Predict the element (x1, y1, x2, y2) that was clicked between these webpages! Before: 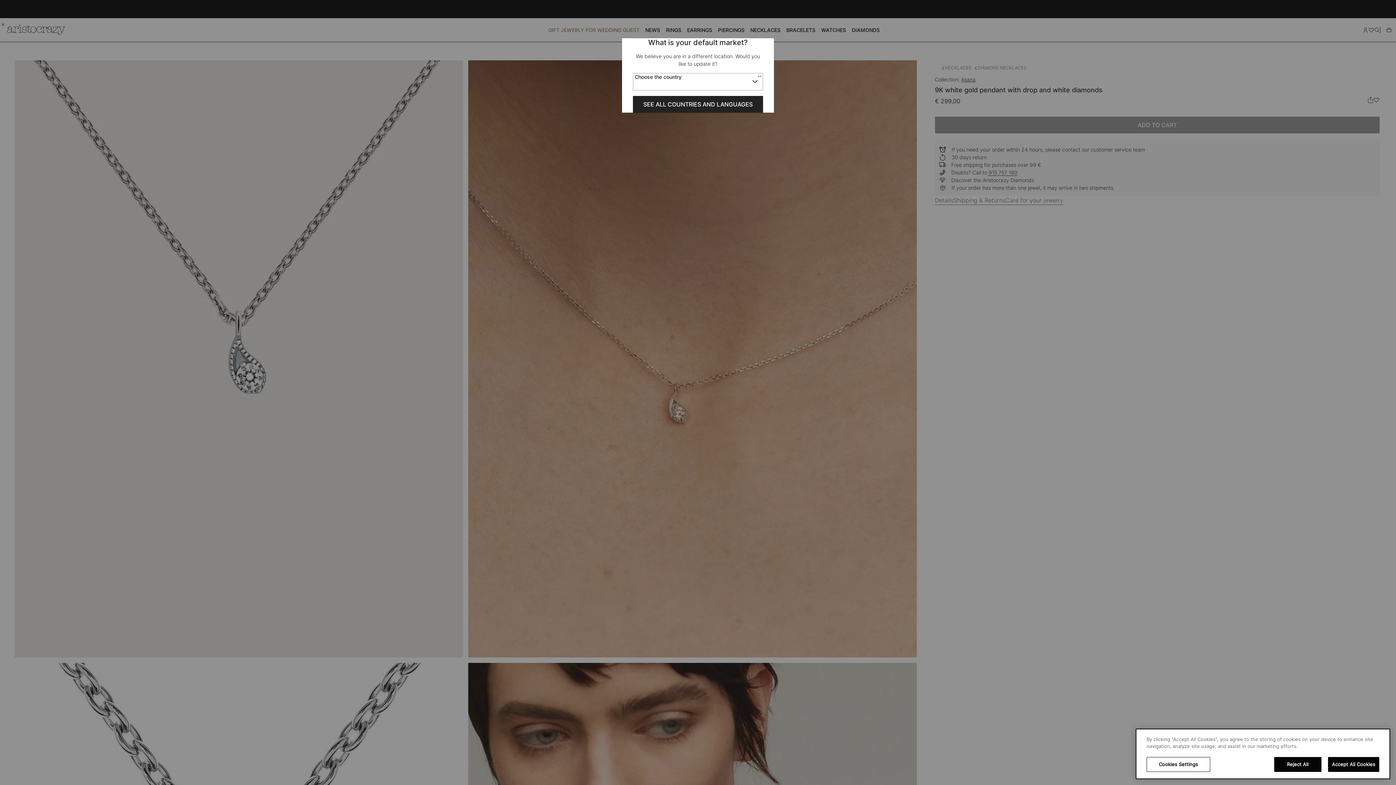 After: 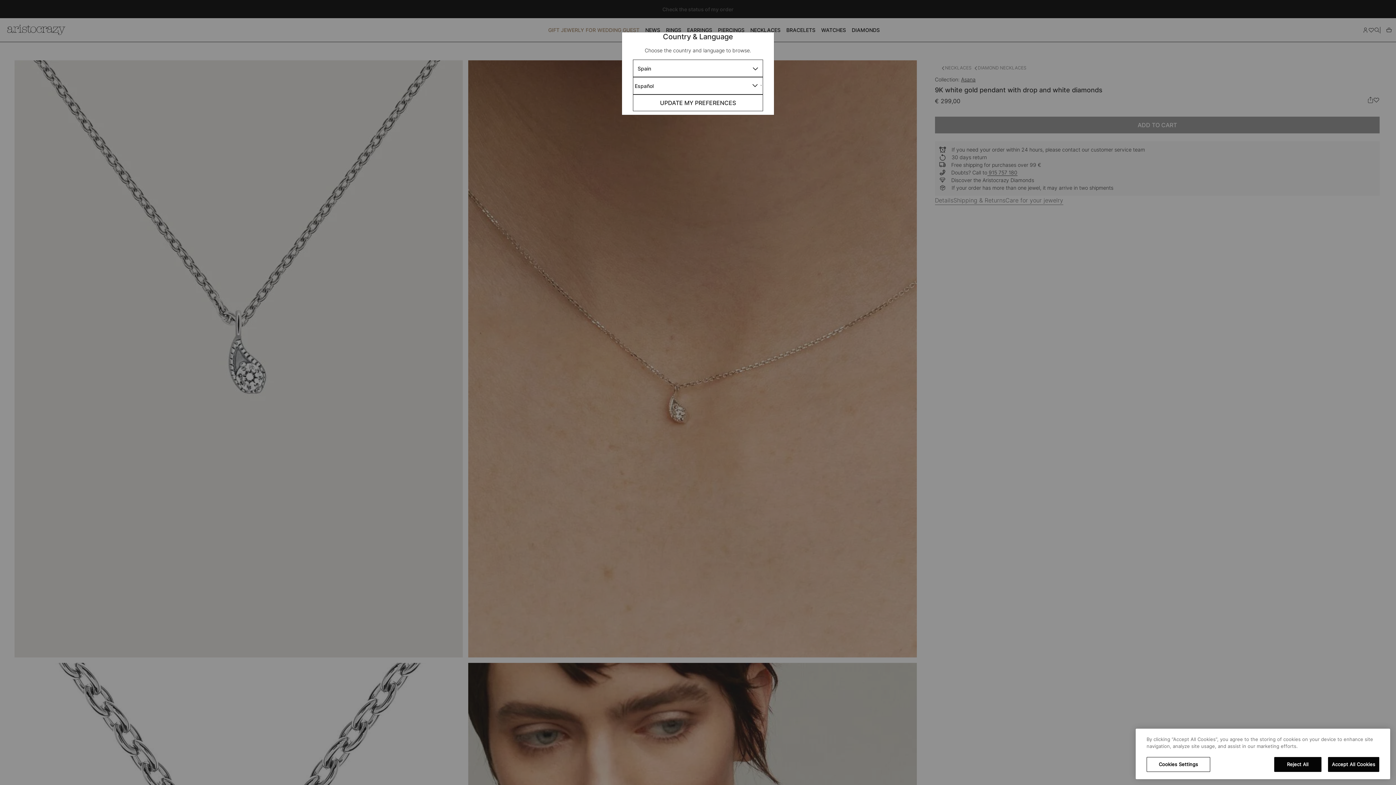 Action: bbox: (633, 96, 763, 112) label: SEE ALL COUNTRIES AND LANGUAGES